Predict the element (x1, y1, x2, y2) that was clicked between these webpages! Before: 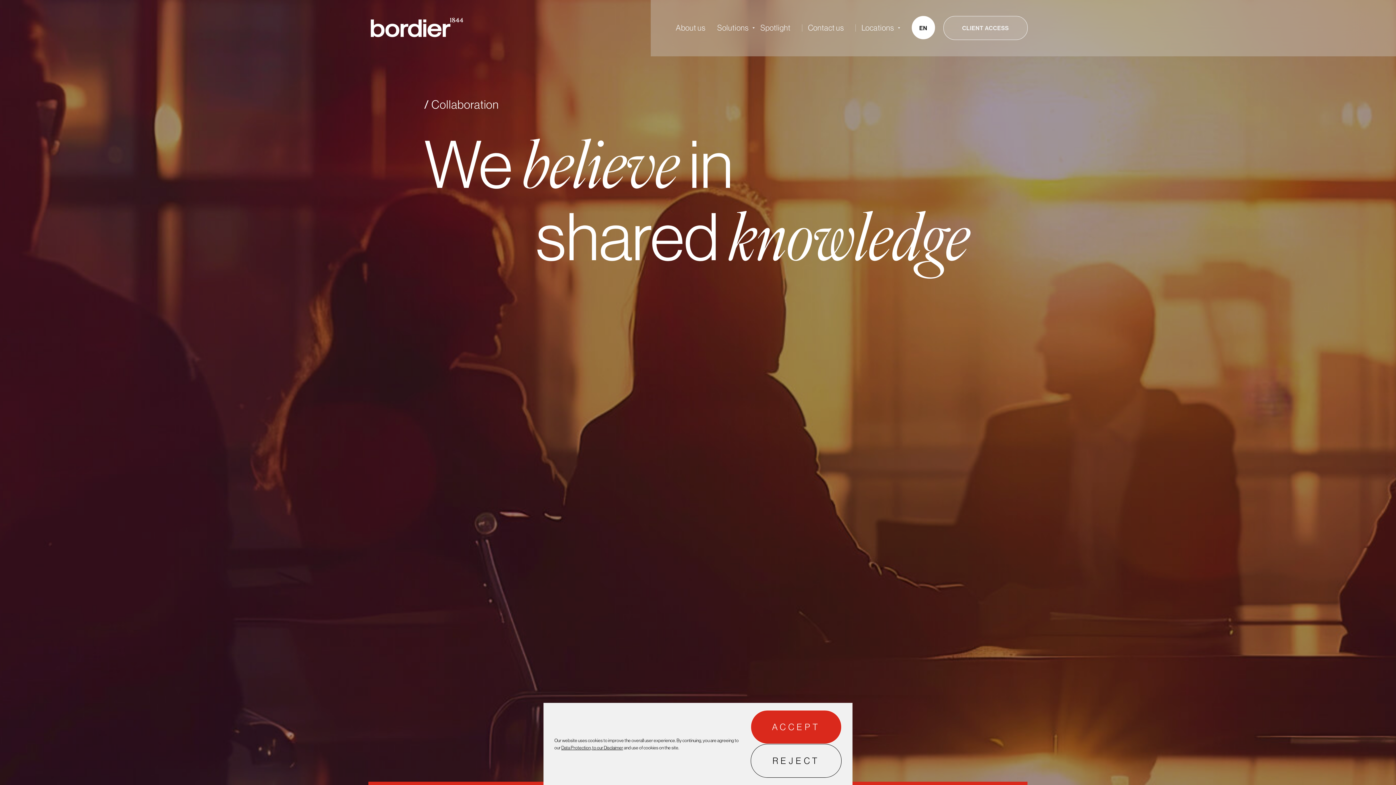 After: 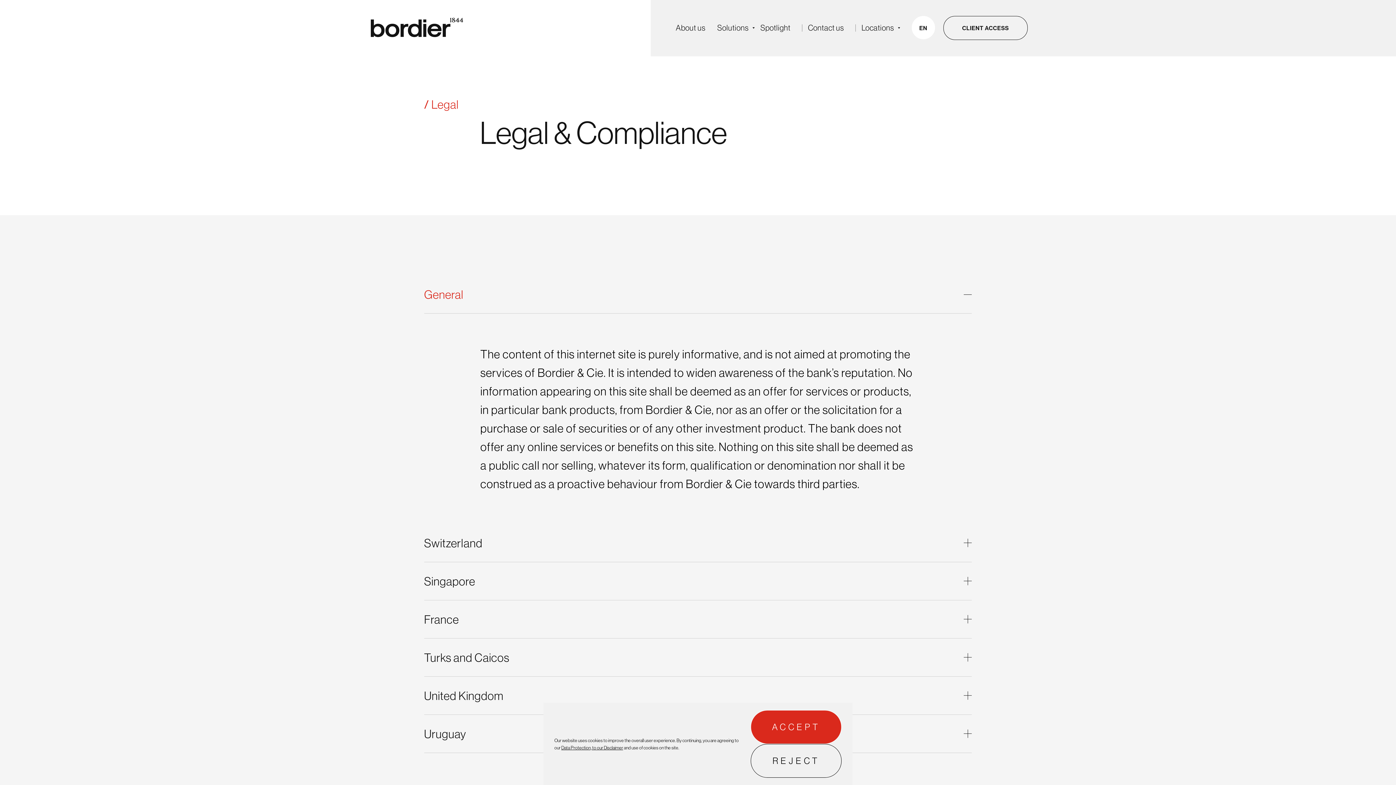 Action: label: Data Protection, to our Disclaimer bbox: (561, 744, 623, 751)